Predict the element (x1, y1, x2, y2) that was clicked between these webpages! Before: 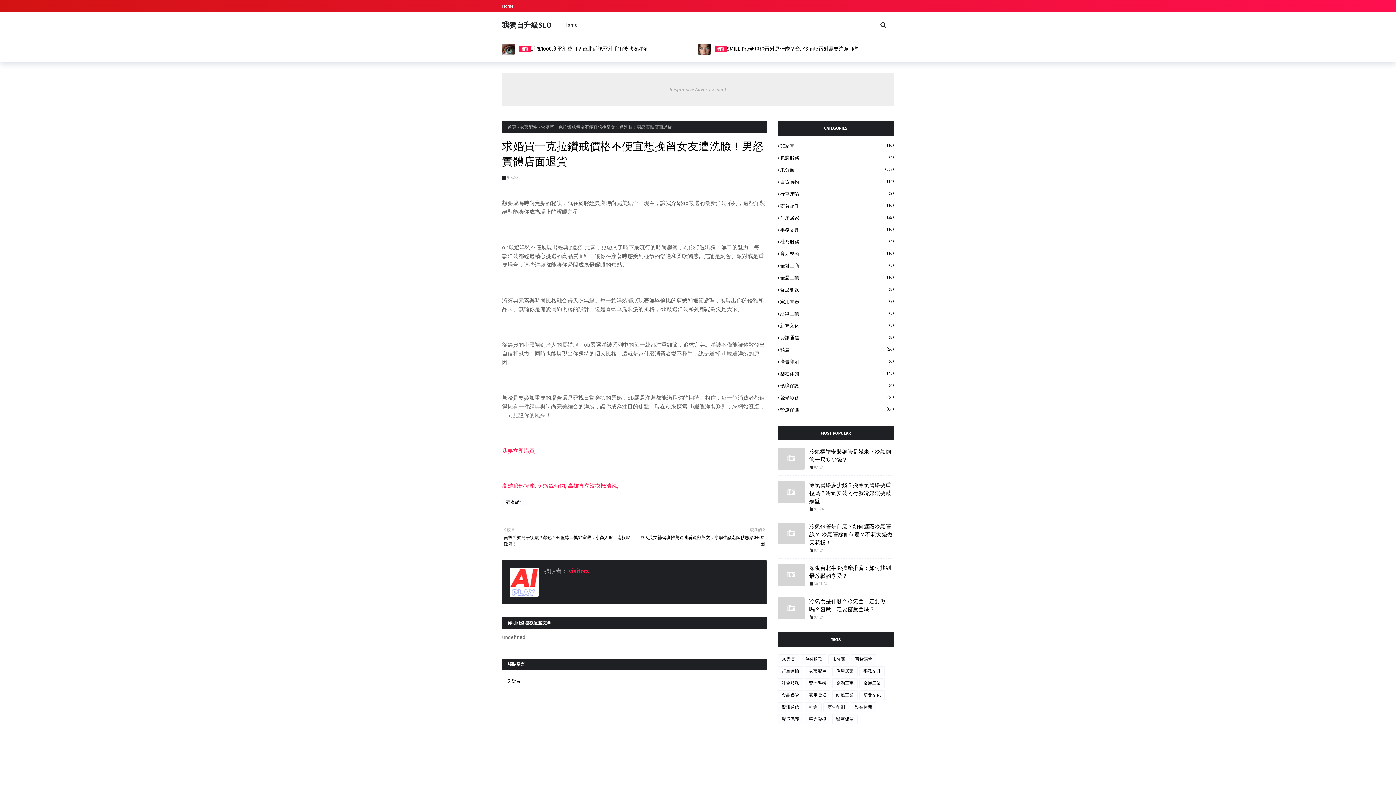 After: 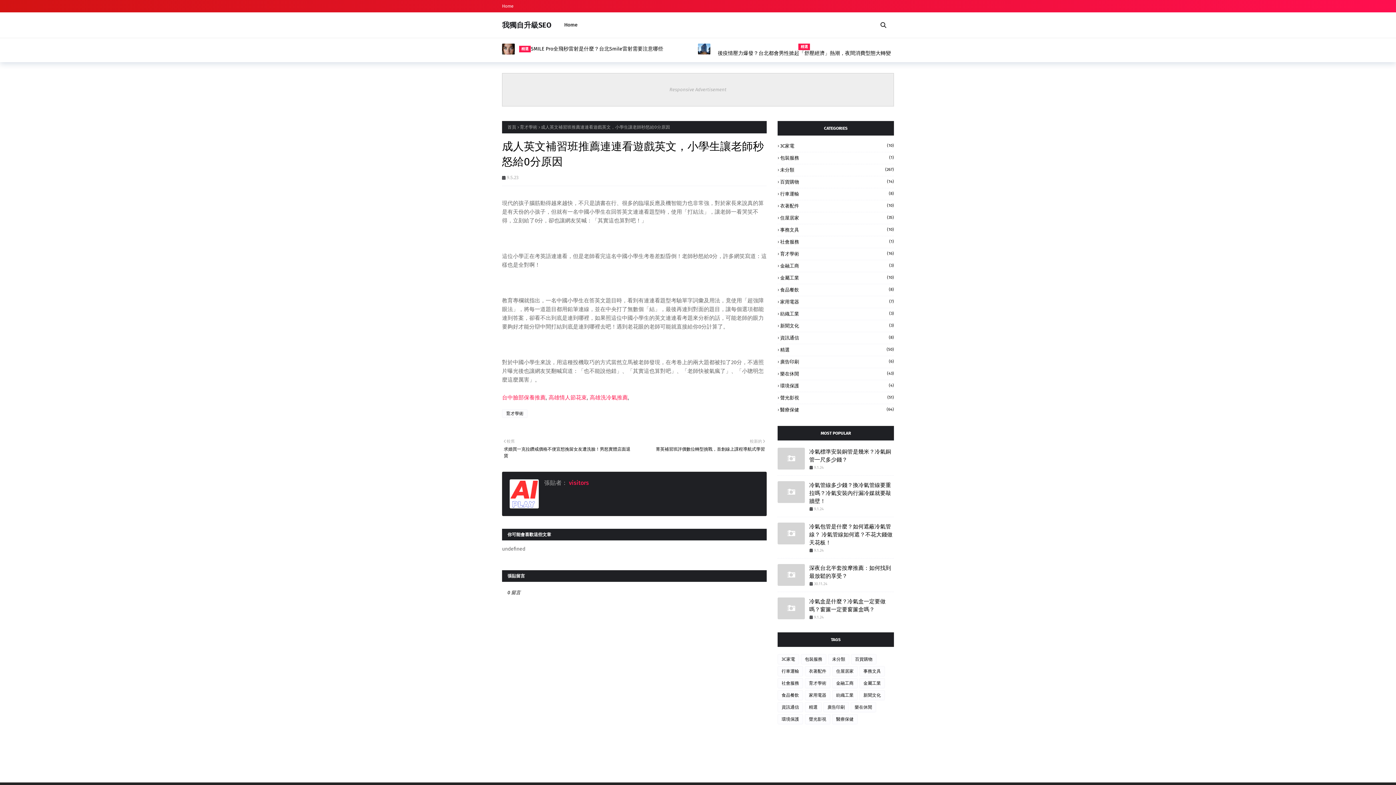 Action: label: 較新的

成人英文補習班推薦連連看遊戲英文，小學生讓老師秒怒給0分原因 bbox: (638, 526, 765, 547)